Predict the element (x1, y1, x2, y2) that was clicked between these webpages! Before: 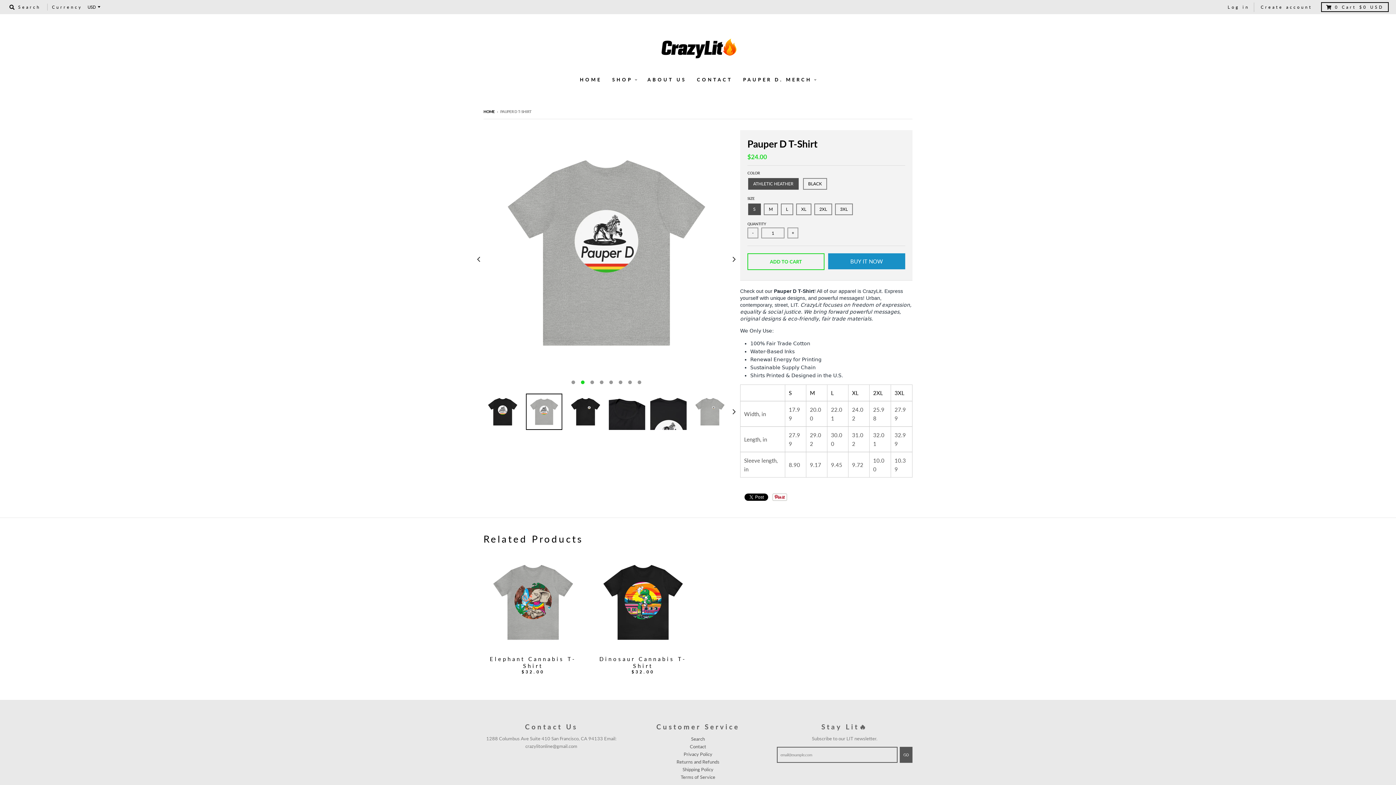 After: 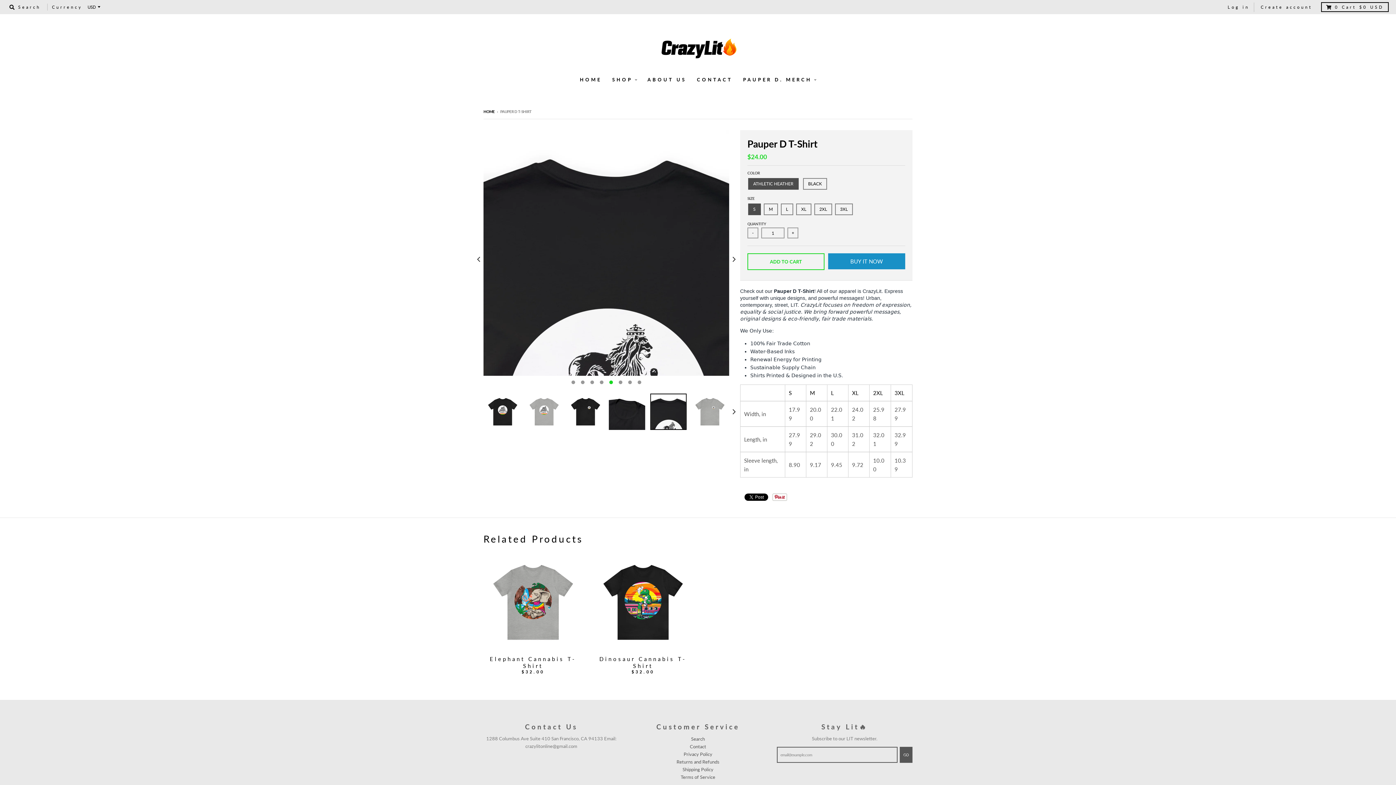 Action: bbox: (650, 393, 686, 430)